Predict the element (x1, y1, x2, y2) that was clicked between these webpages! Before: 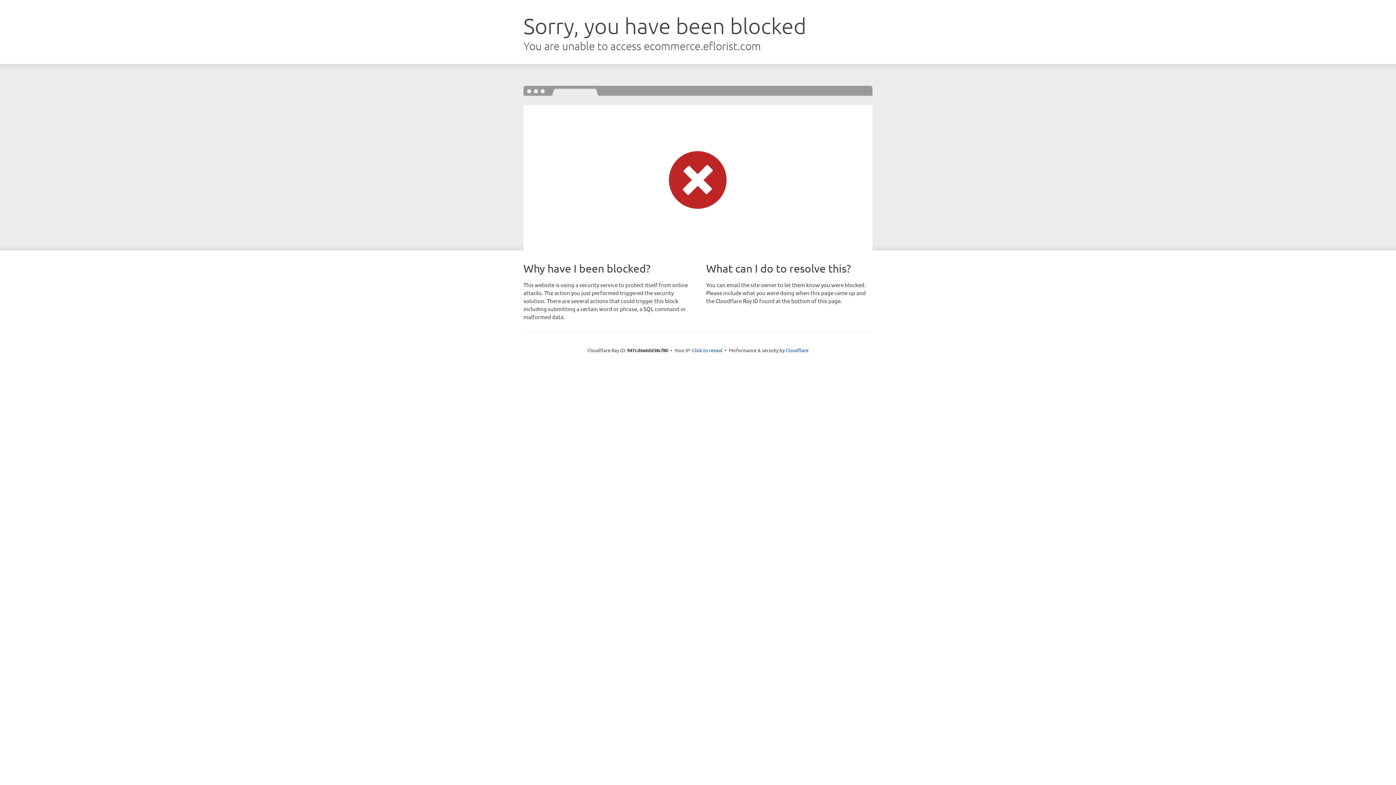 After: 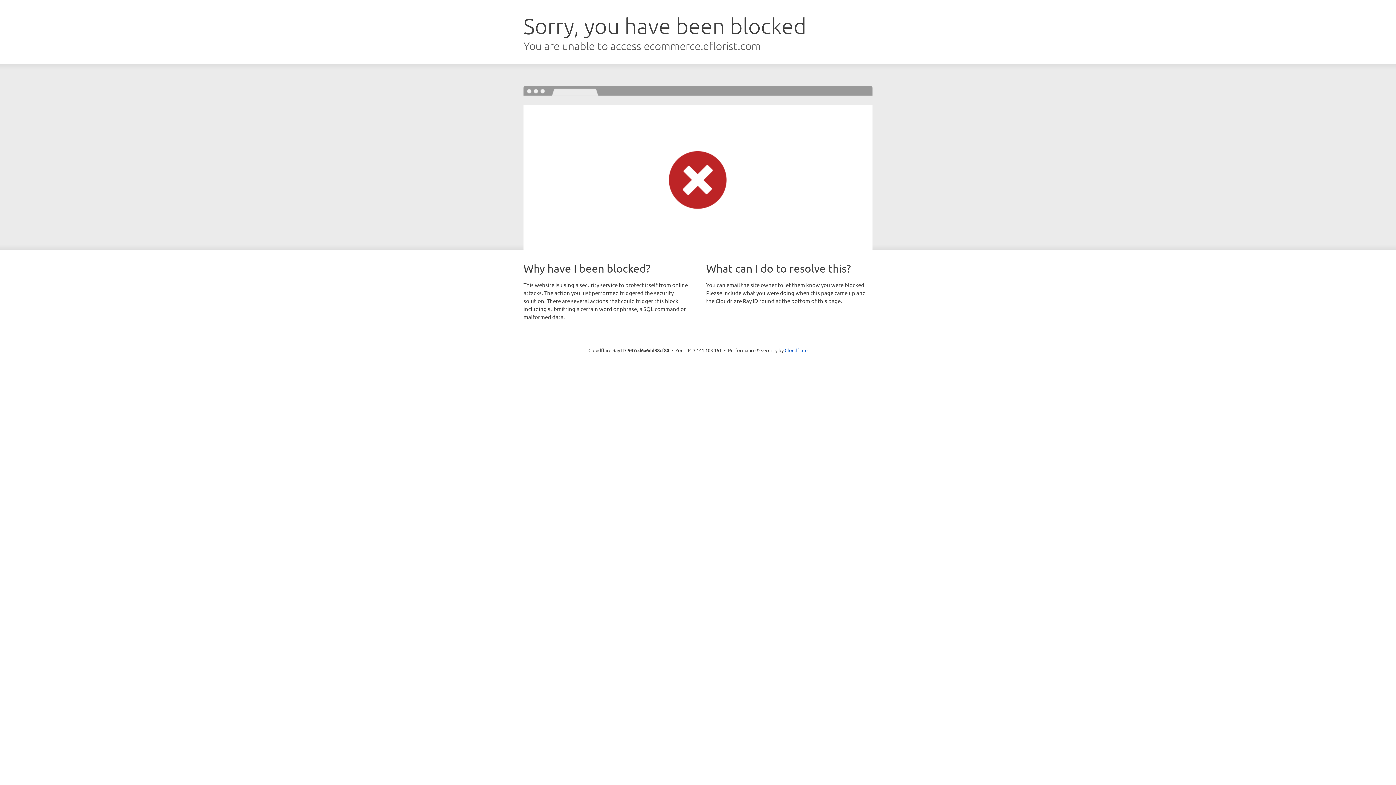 Action: bbox: (692, 346, 722, 353) label: Click to reveal